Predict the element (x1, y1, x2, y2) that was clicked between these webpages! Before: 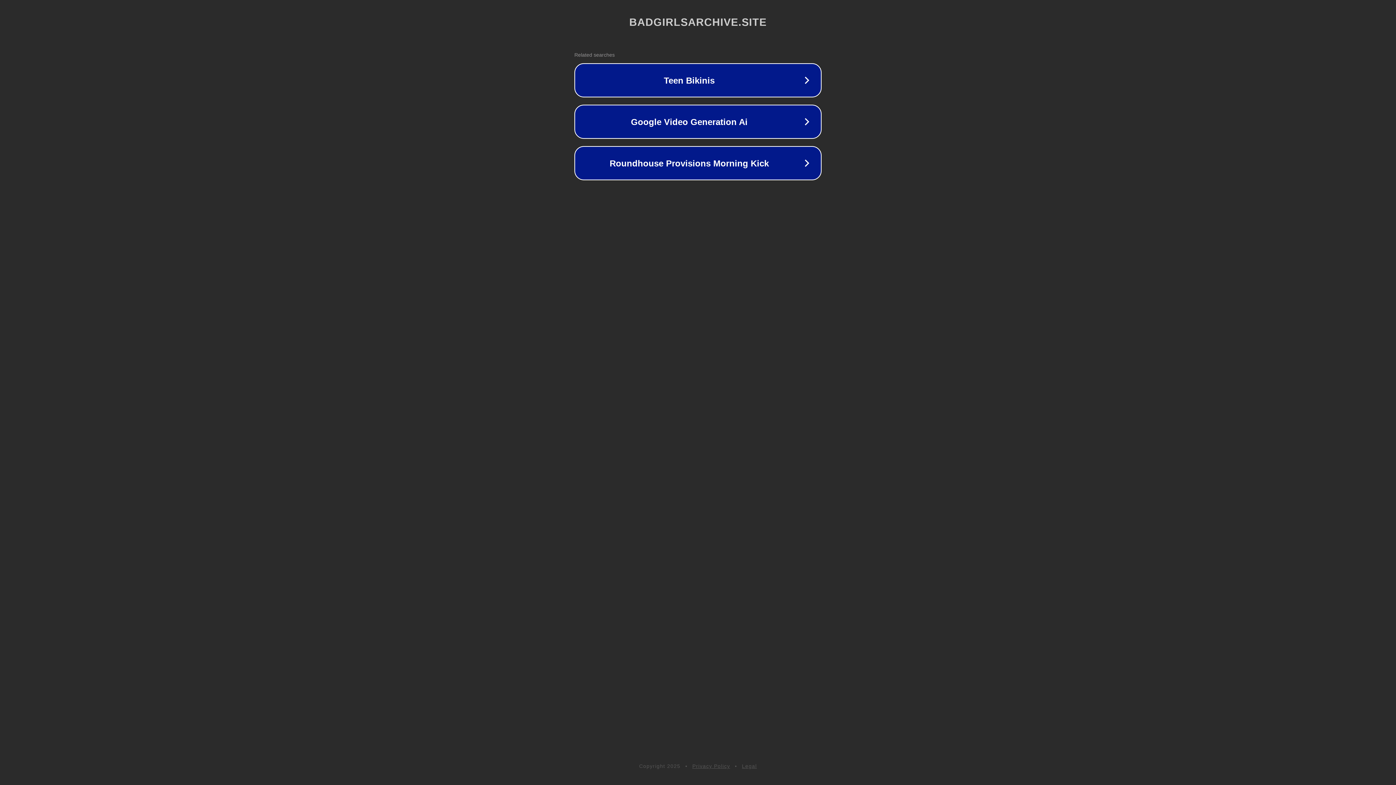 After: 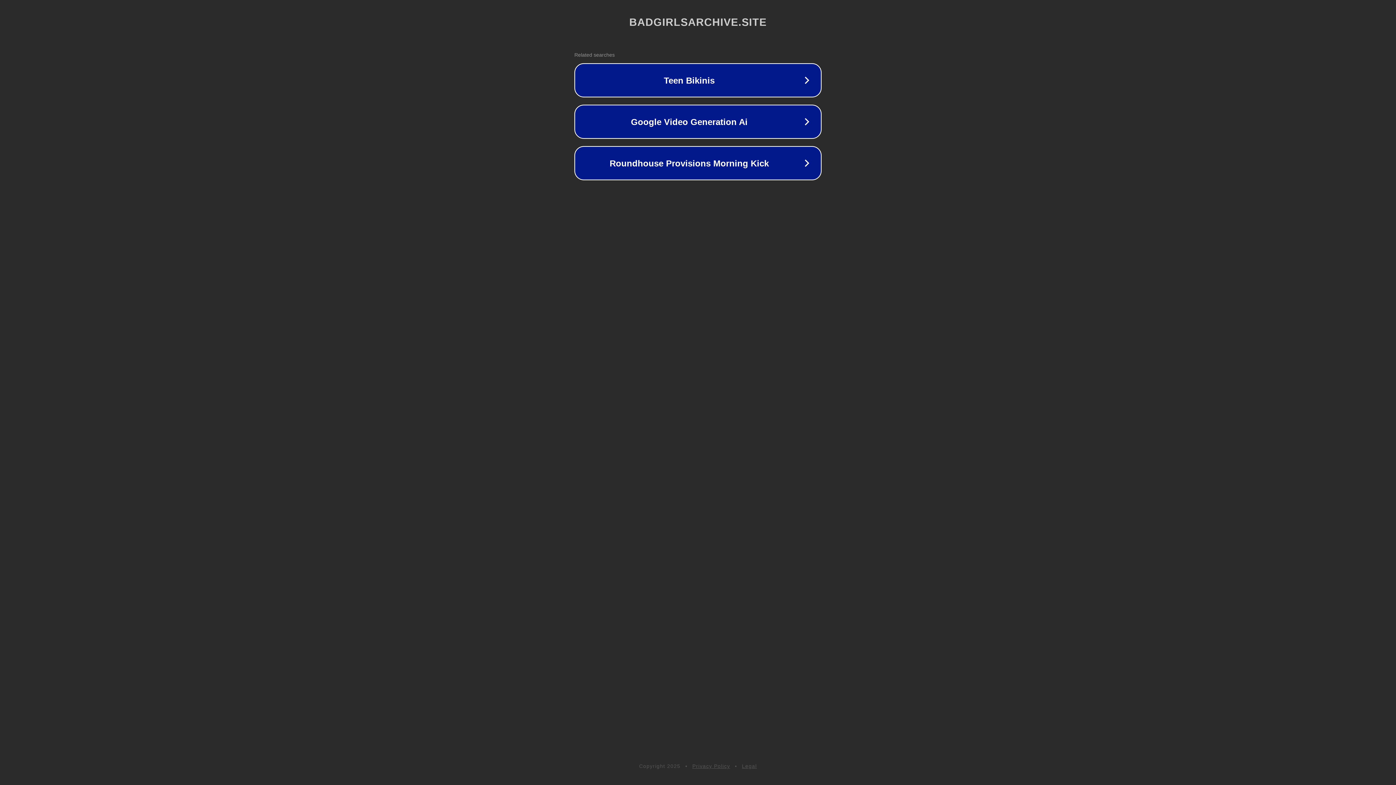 Action: label: Privacy Policy bbox: (692, 763, 730, 769)